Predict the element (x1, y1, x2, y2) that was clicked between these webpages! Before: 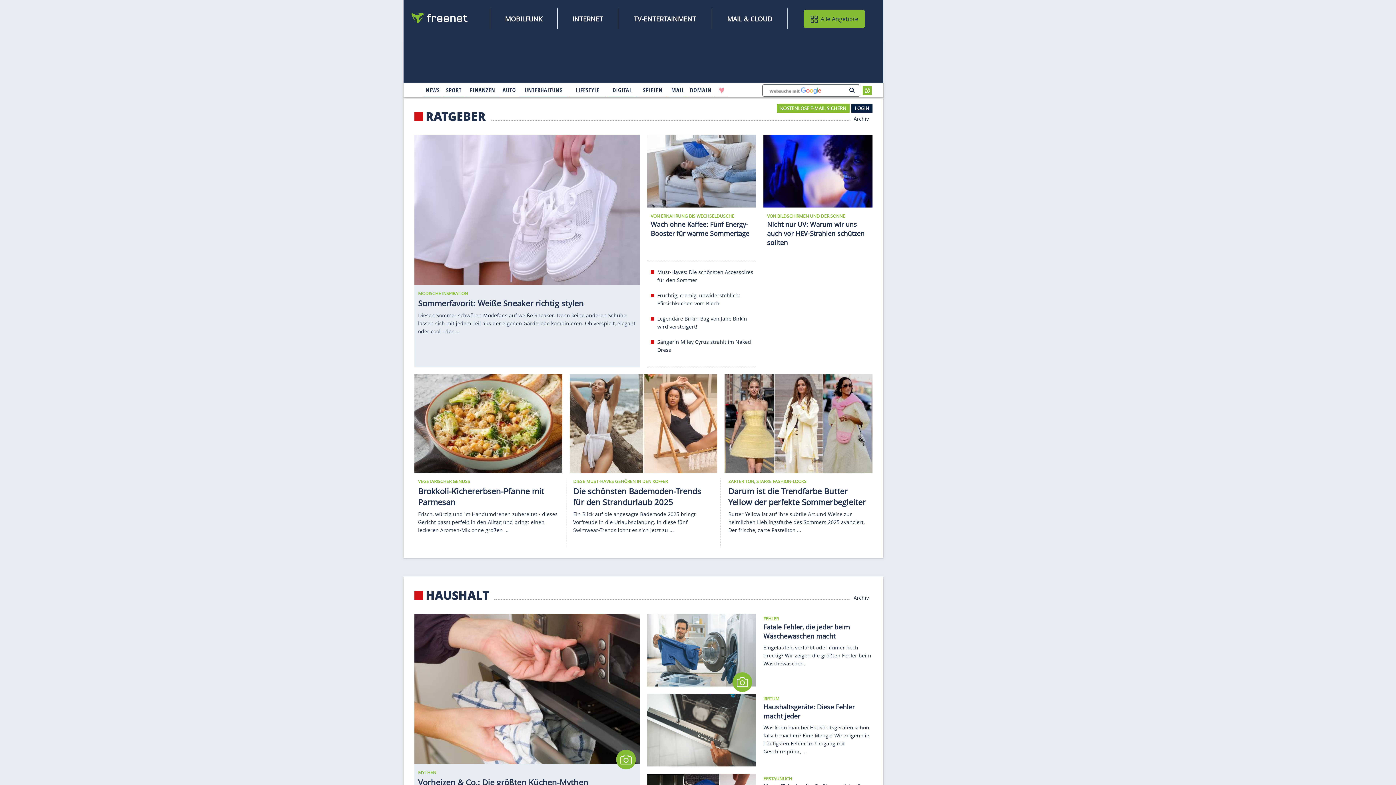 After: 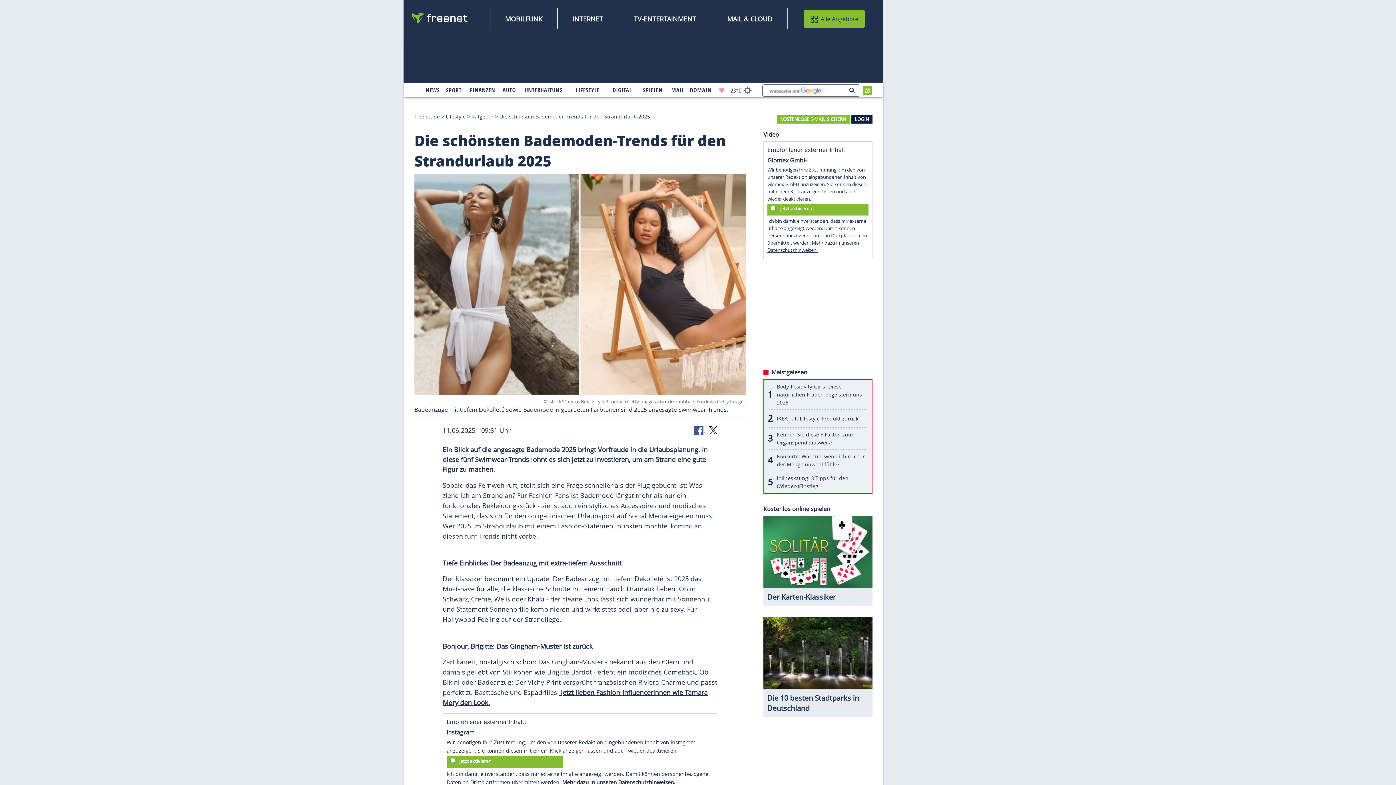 Action: label: Ein Blick auf die angesagte Bademode 2025 bringt Vorfreude in die Urlaubsplanung. In diese fünf Swimwear-Trends lohnt es sich jetzt zu ... bbox: (573, 510, 695, 533)